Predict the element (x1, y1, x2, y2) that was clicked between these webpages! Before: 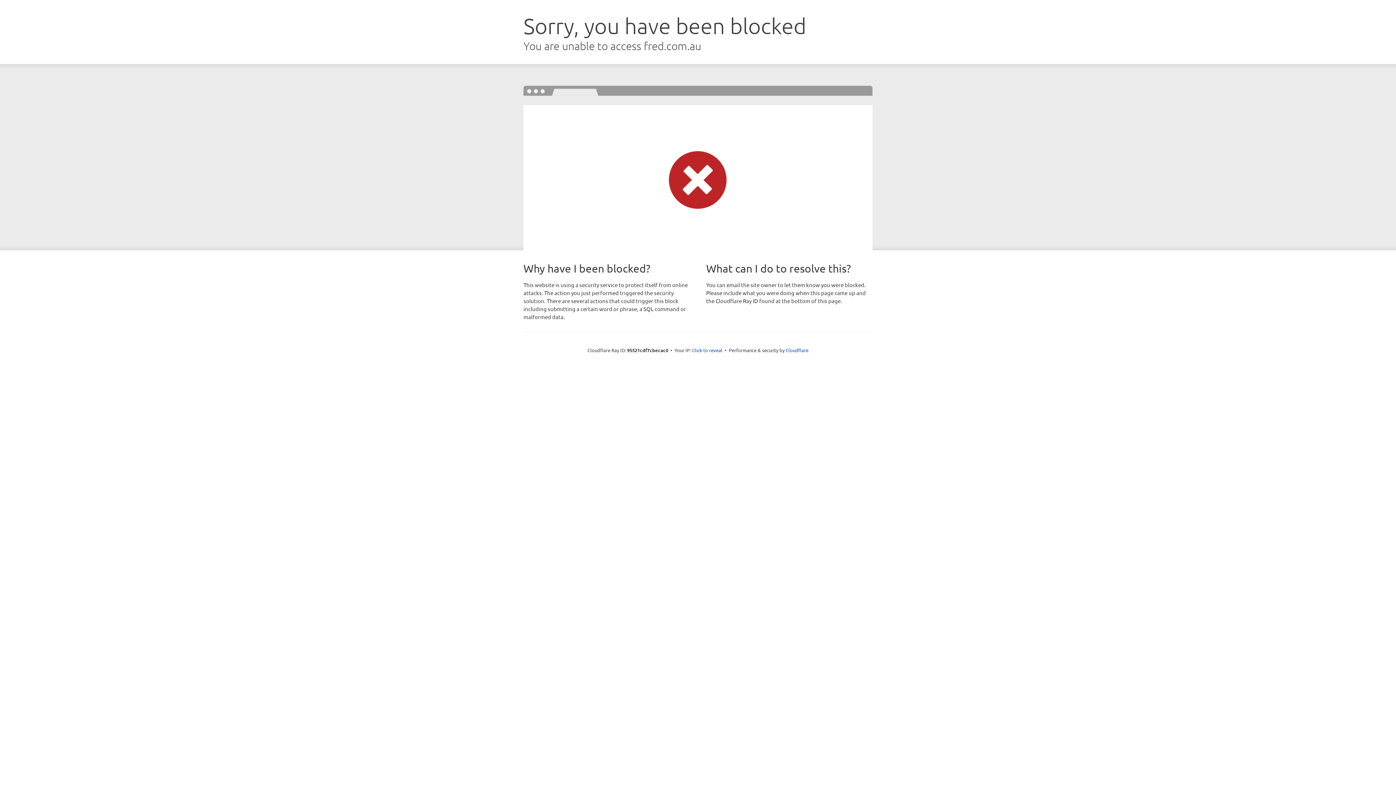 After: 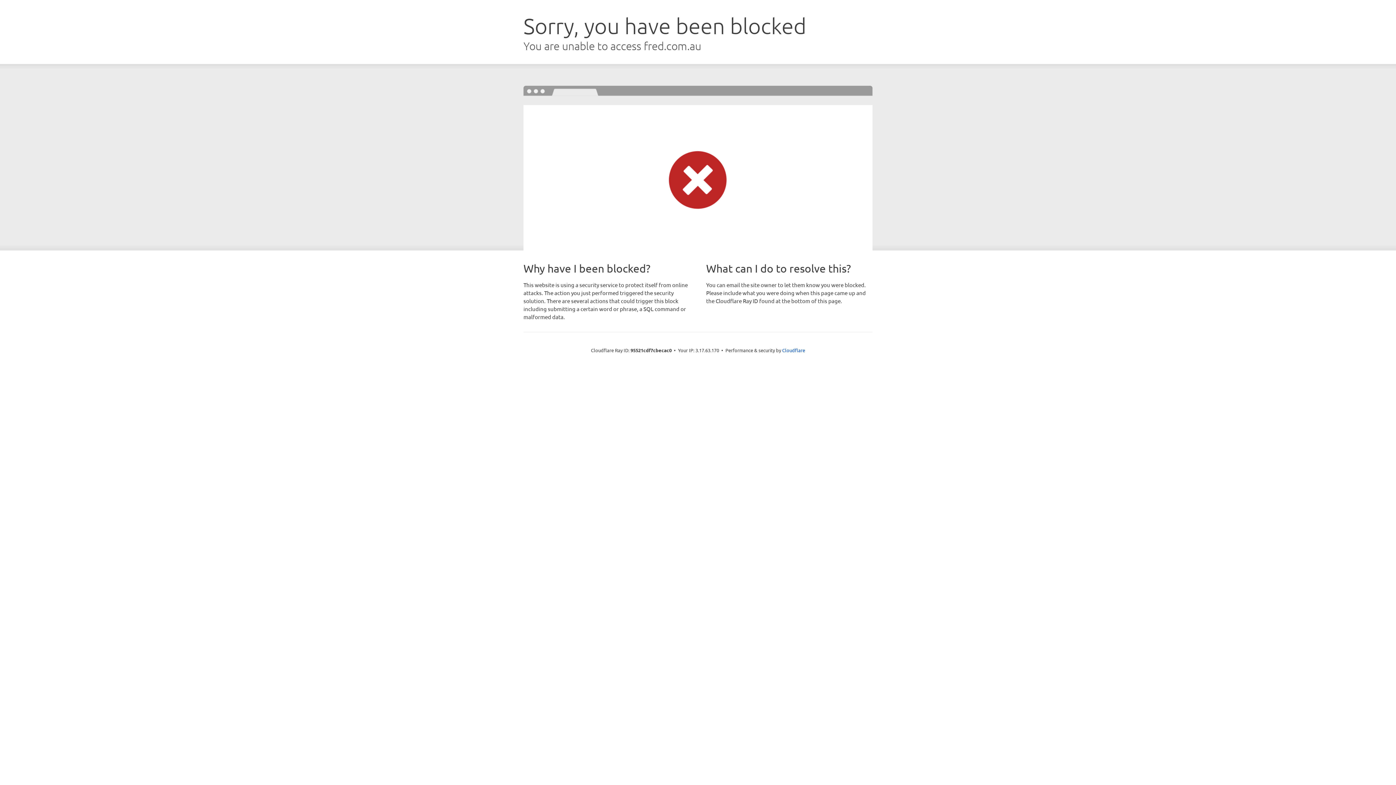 Action: label: Click to reveal bbox: (692, 346, 722, 353)